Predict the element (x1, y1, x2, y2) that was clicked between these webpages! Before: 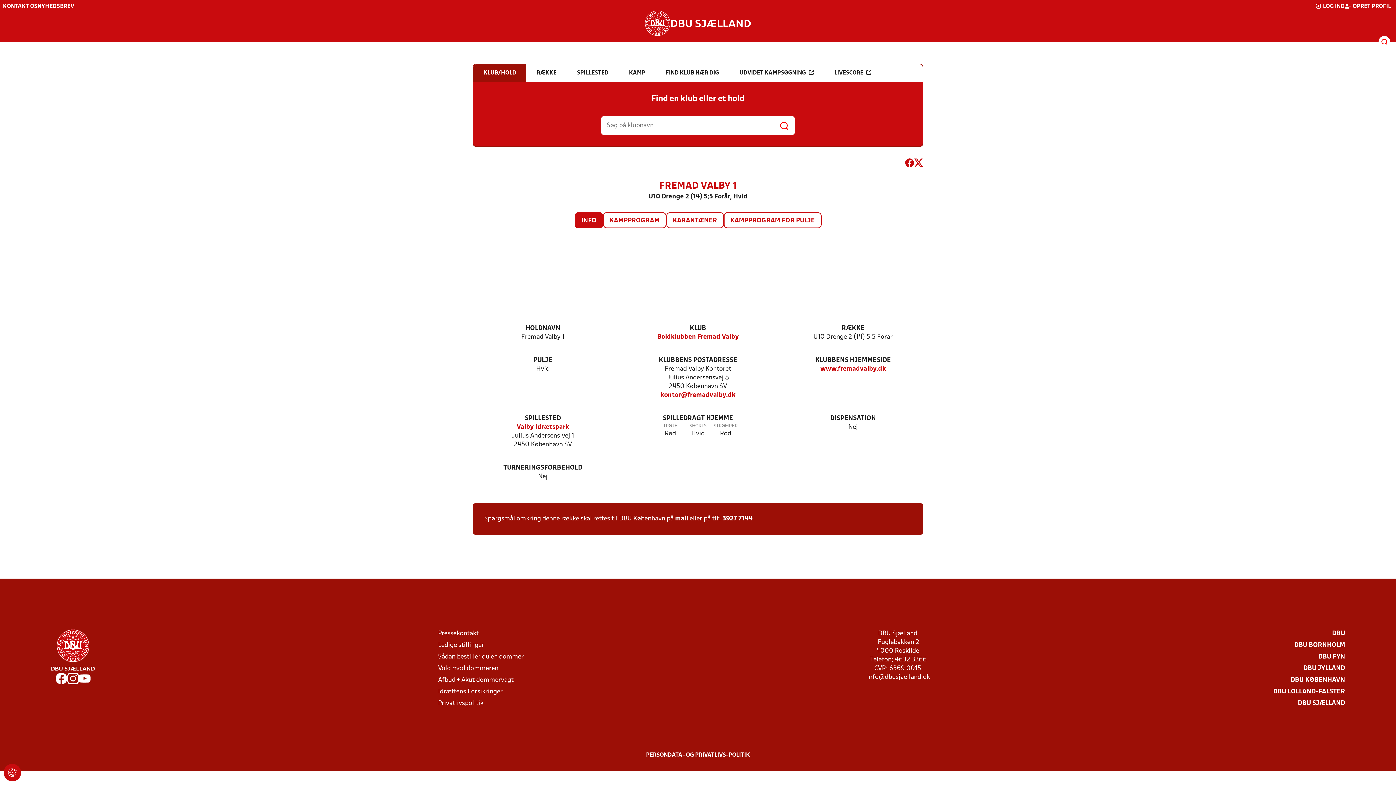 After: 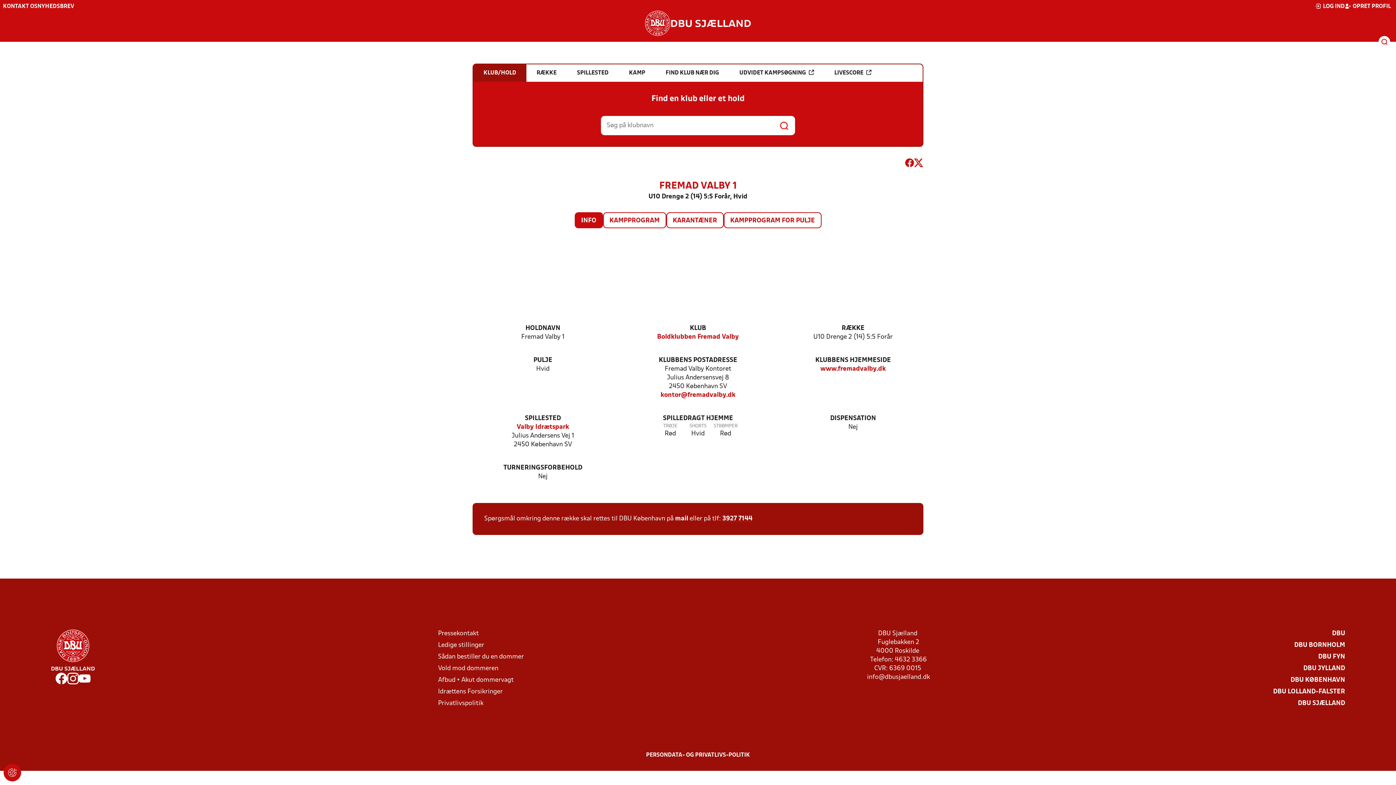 Action: bbox: (722, 514, 752, 523) label: 3927 7144